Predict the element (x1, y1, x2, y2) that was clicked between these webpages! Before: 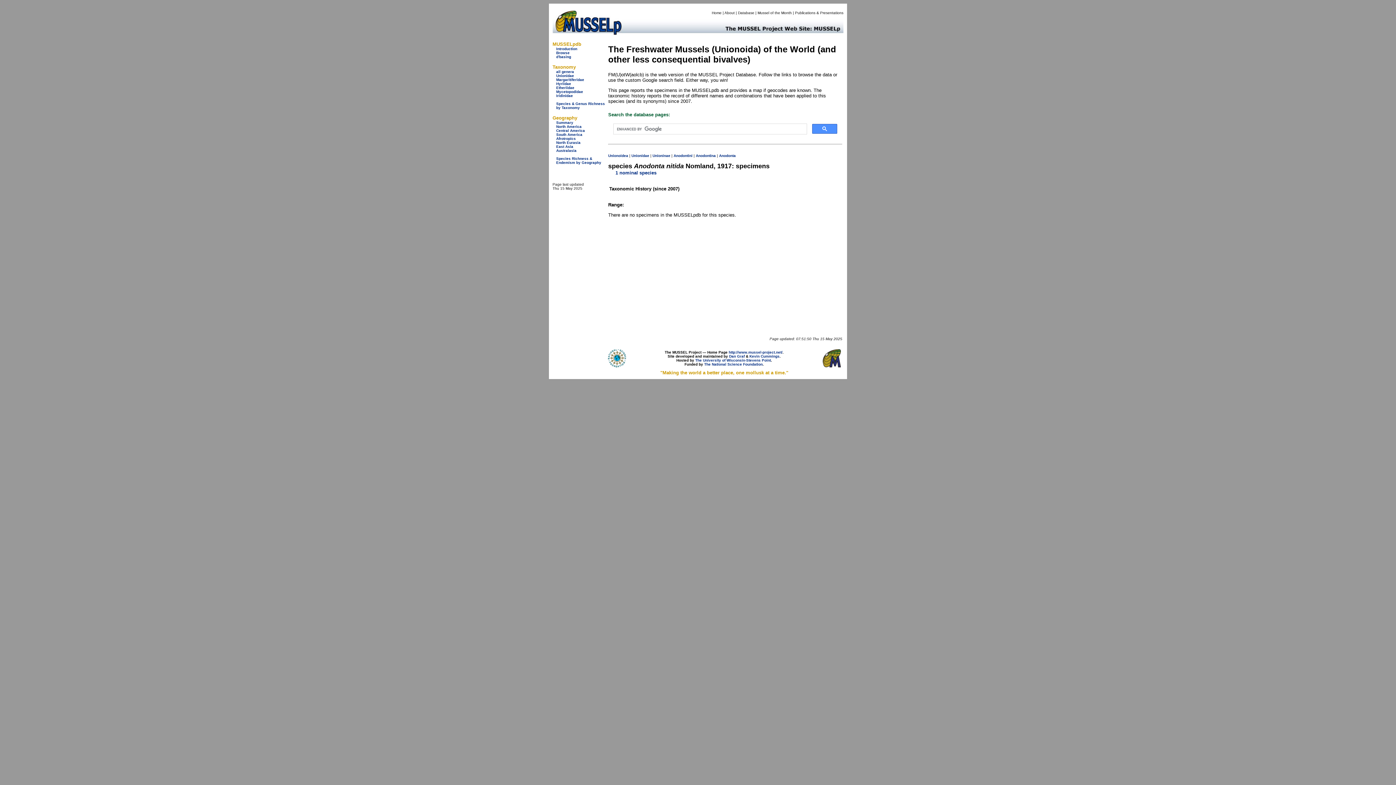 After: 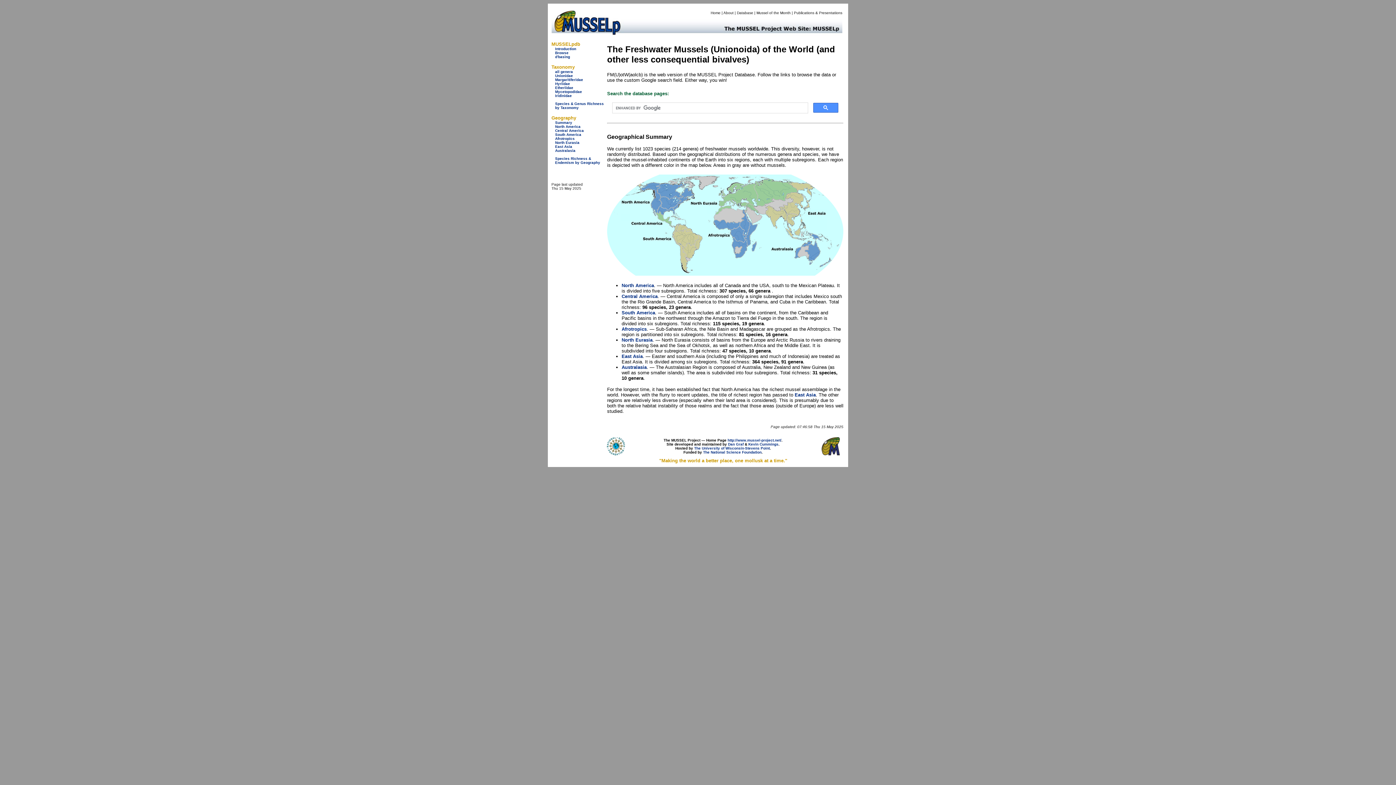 Action: label: Summary bbox: (556, 120, 573, 124)